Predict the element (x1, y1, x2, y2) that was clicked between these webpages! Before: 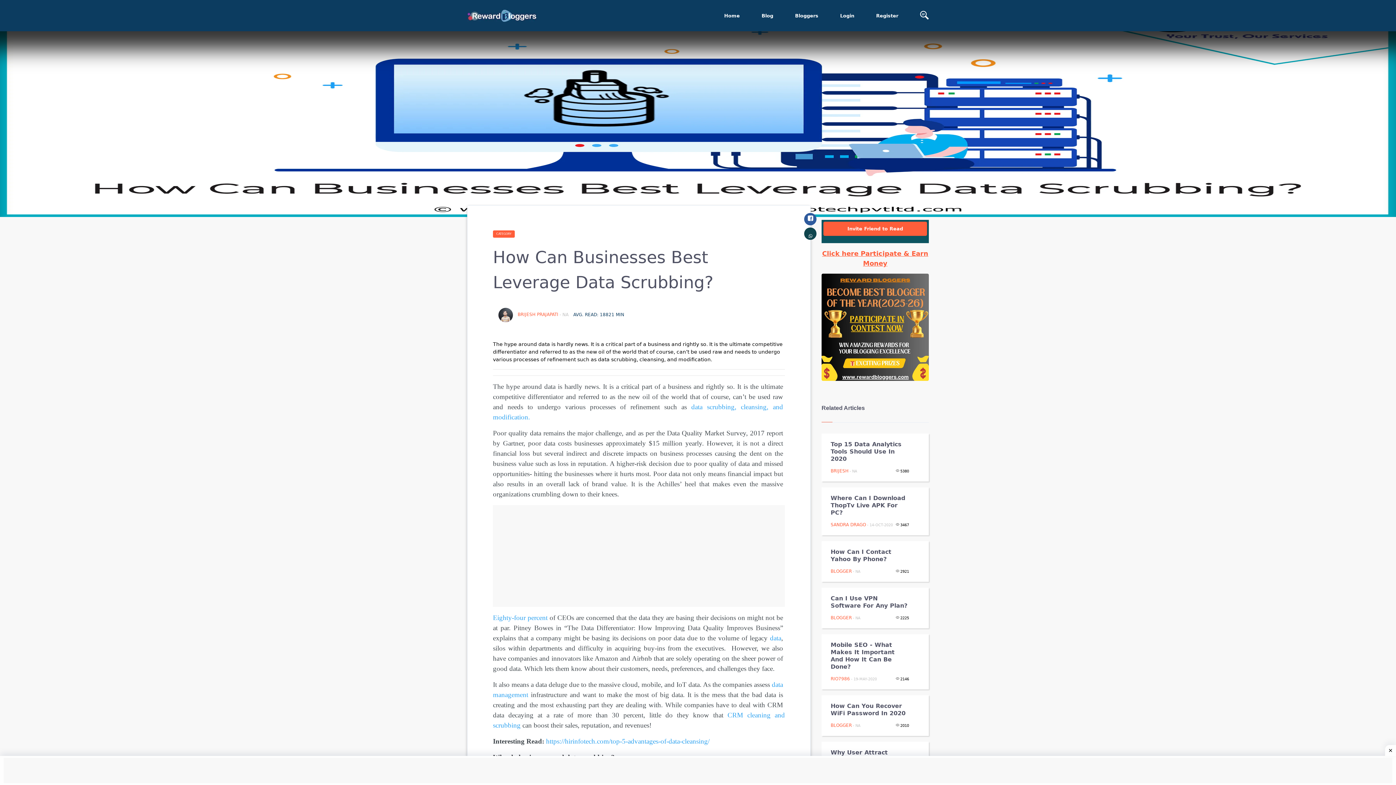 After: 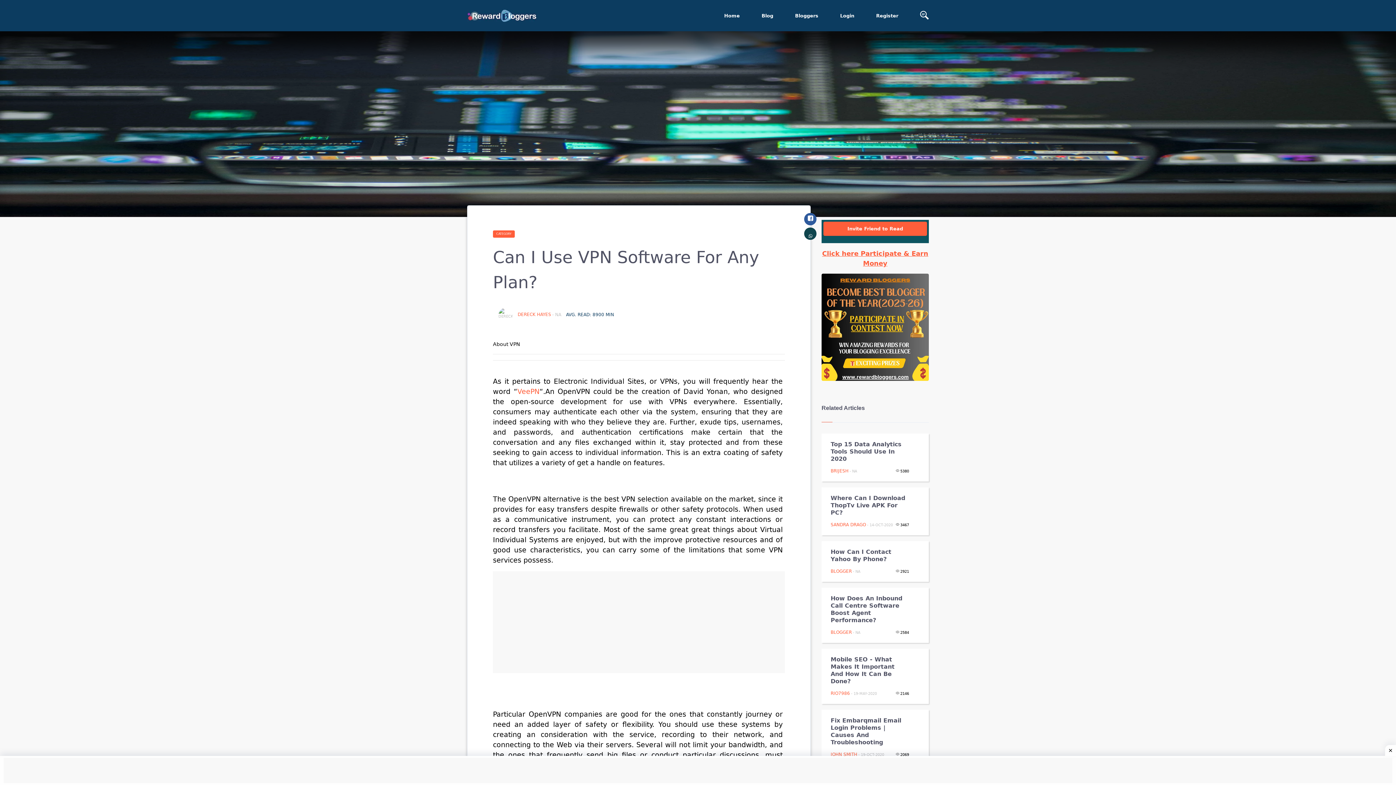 Action: label: Can I Use VPN Software For Any Plan? bbox: (830, 595, 909, 609)